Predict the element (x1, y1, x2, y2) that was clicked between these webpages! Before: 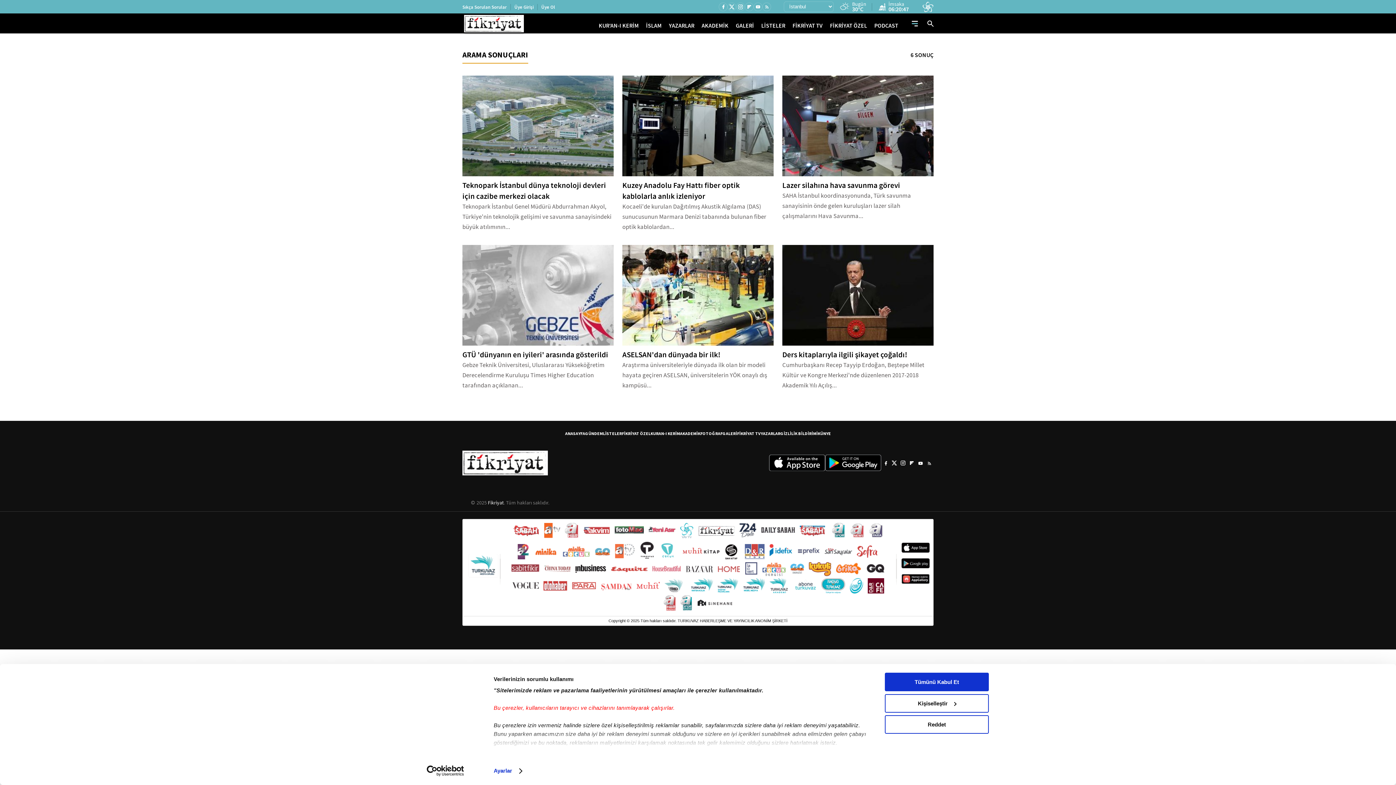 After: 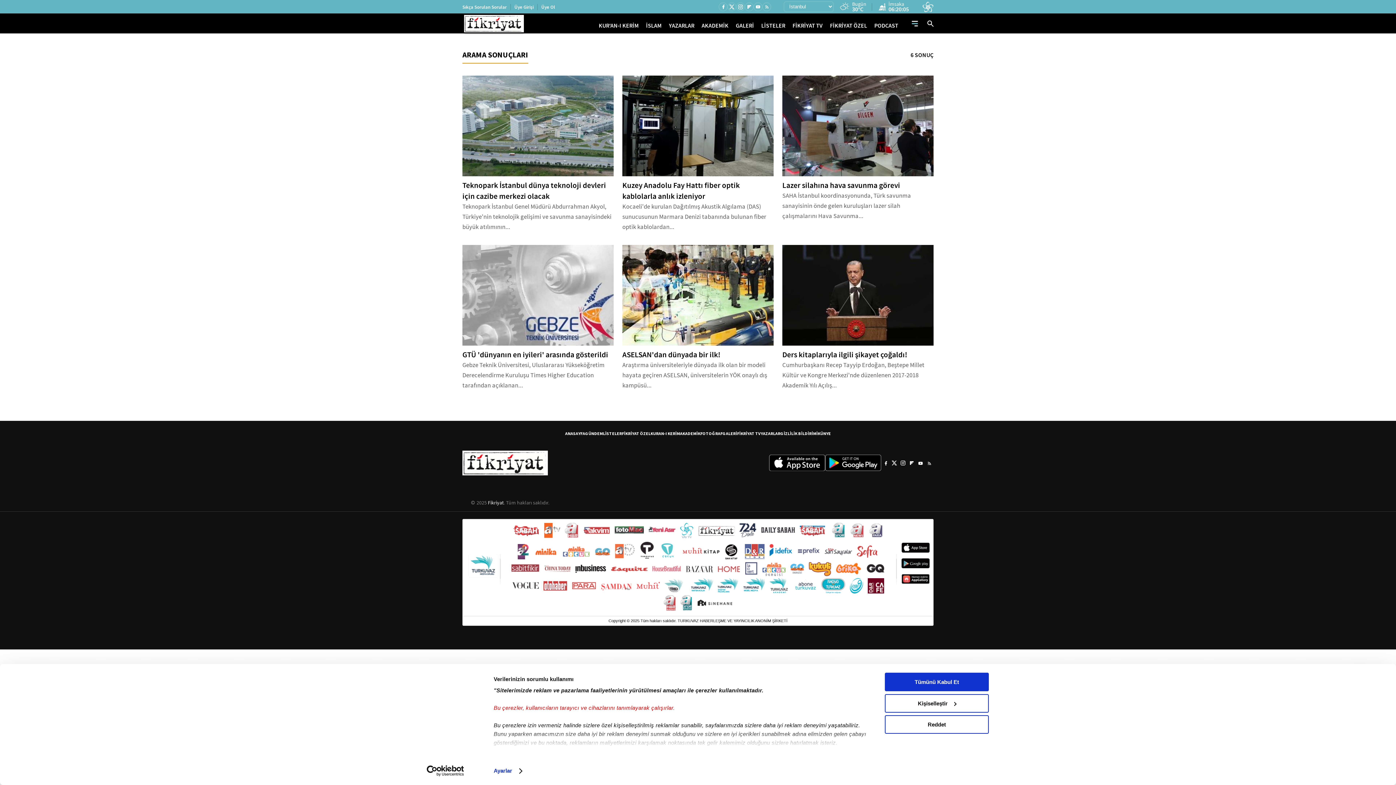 Action: bbox: (413, 765, 477, 776) label: Usercentrics Cookiebot - opens in a new window